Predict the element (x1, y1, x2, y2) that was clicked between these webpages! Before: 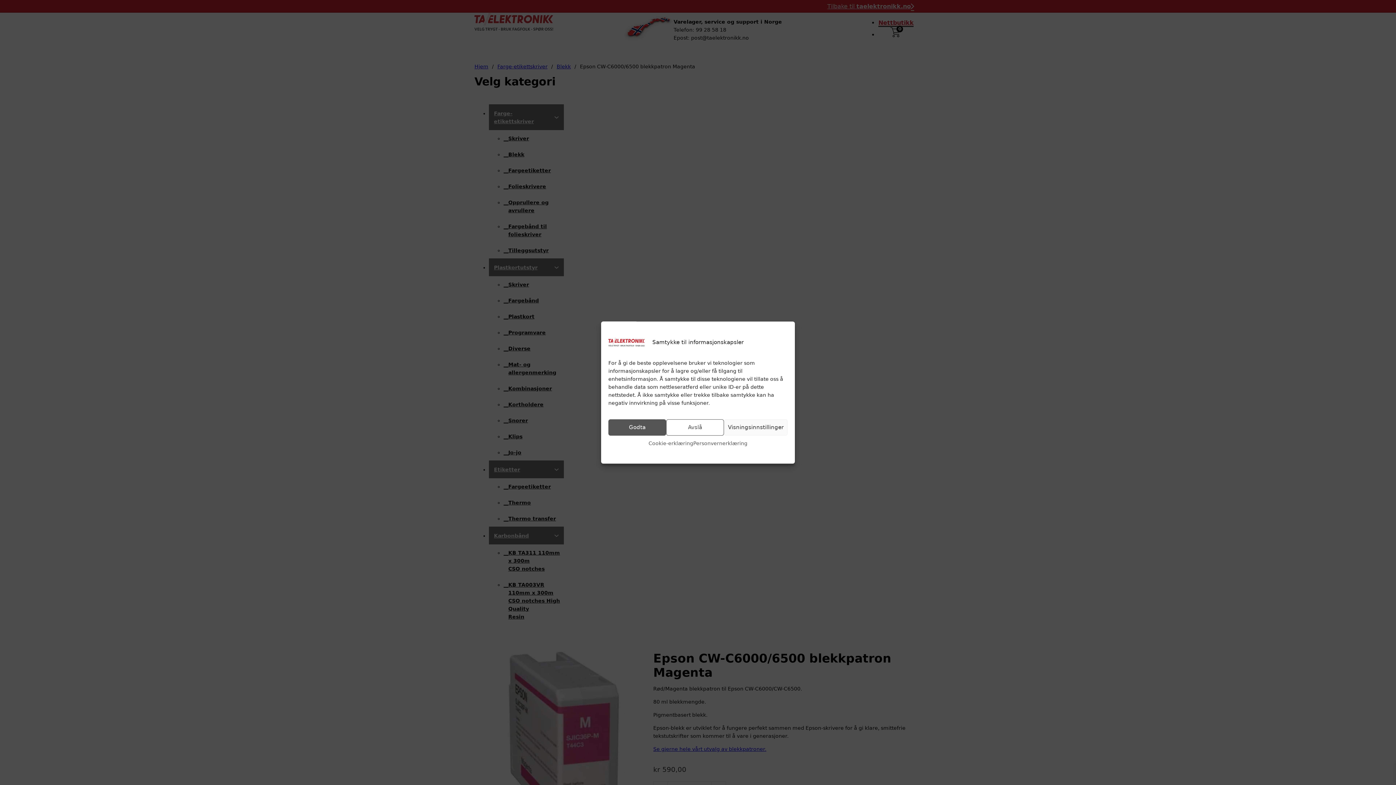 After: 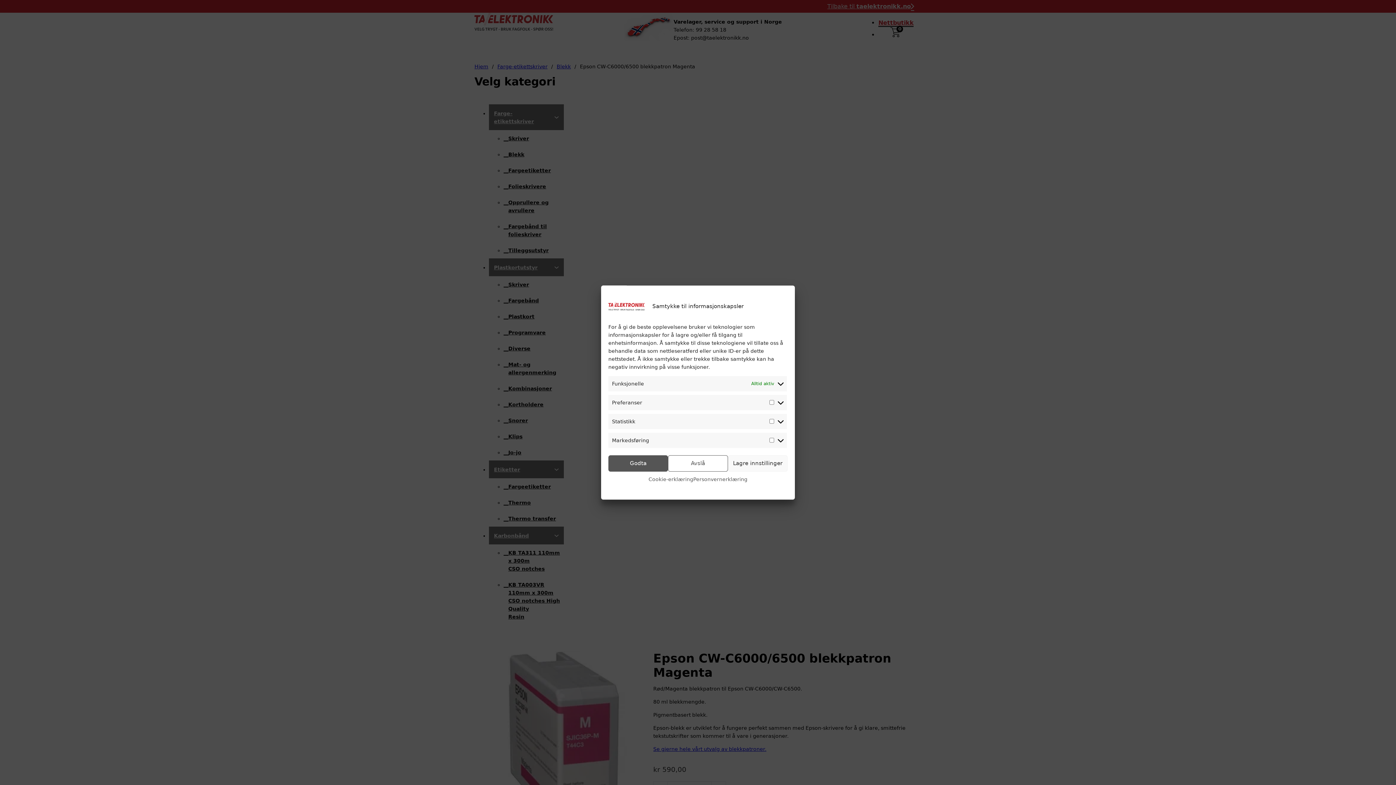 Action: label: Visningsinnstillinger bbox: (724, 419, 787, 435)